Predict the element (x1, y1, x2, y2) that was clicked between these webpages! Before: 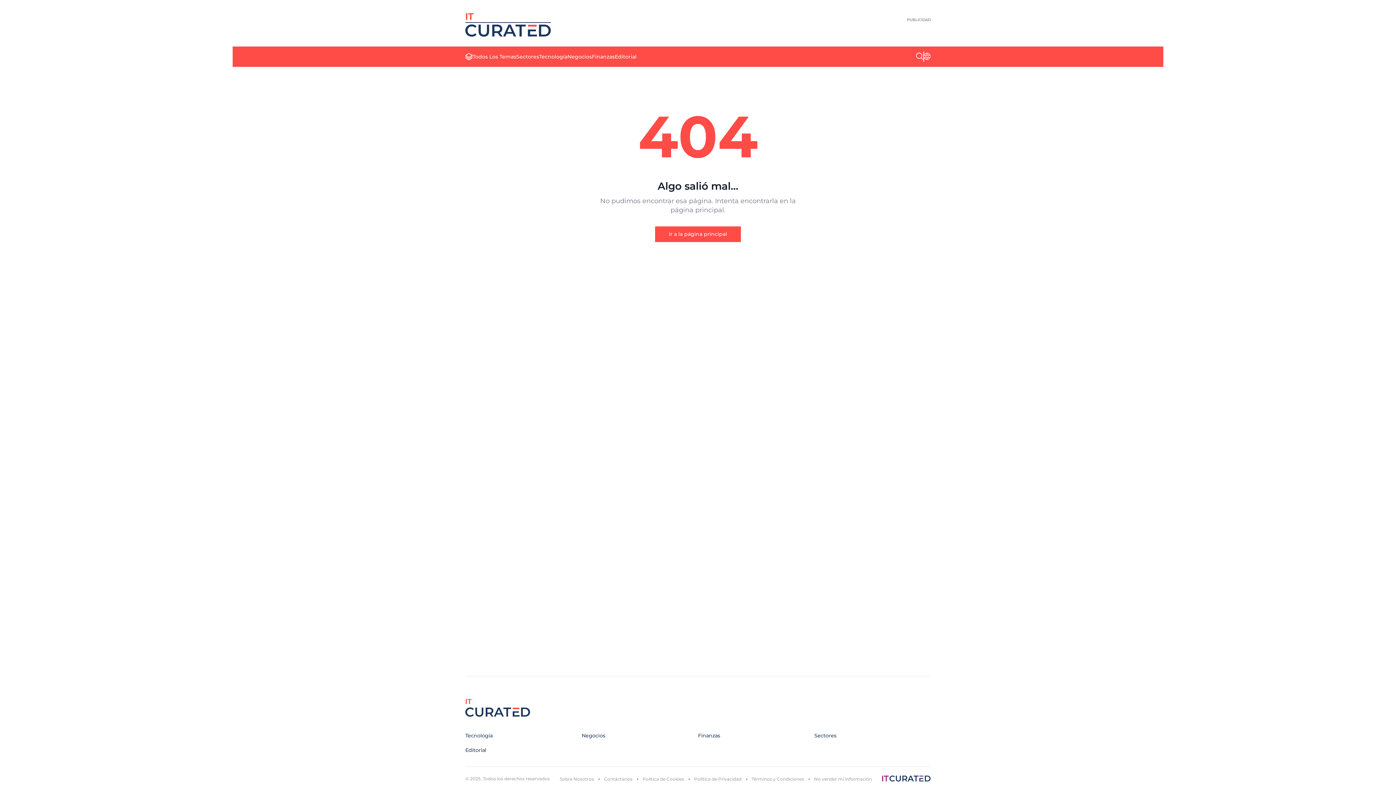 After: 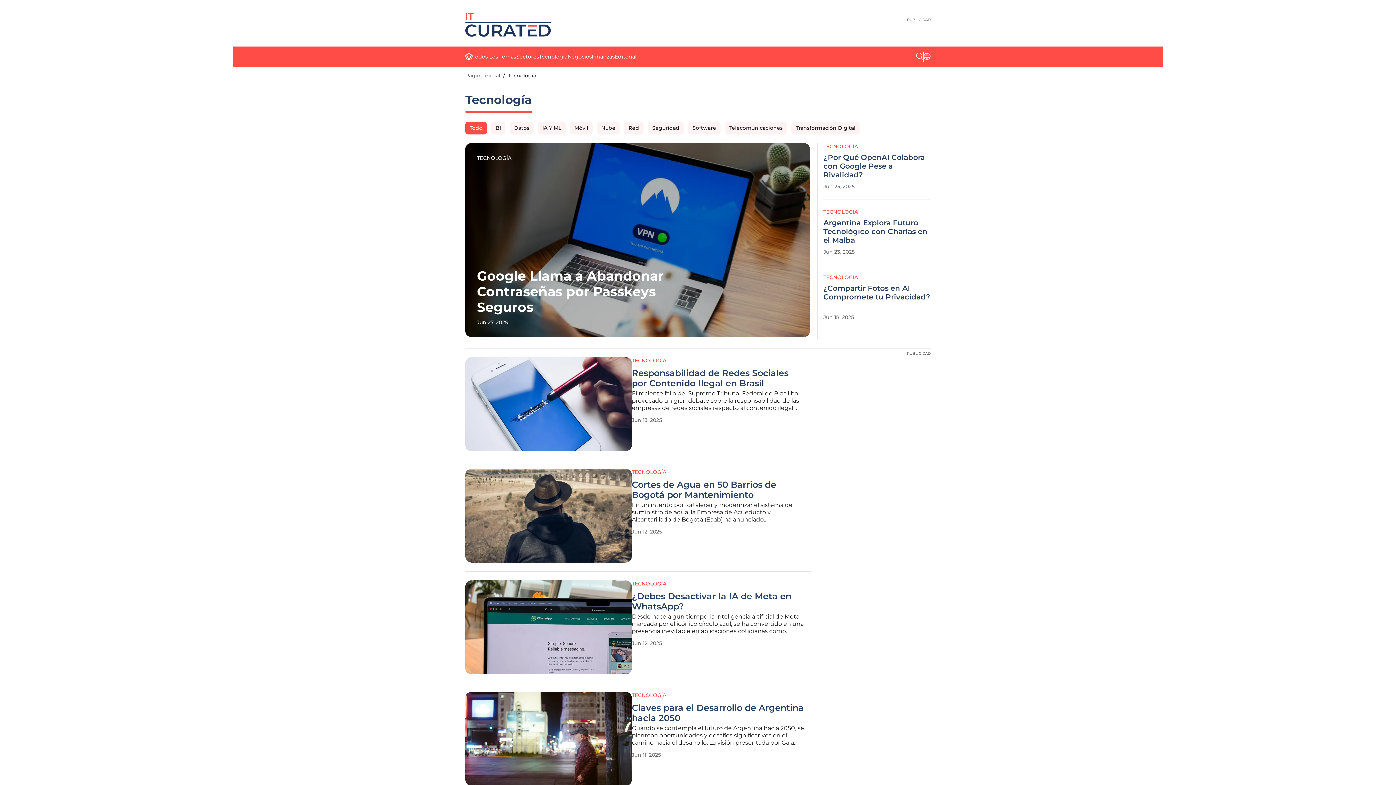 Action: bbox: (465, 732, 492, 739) label: Tecnología